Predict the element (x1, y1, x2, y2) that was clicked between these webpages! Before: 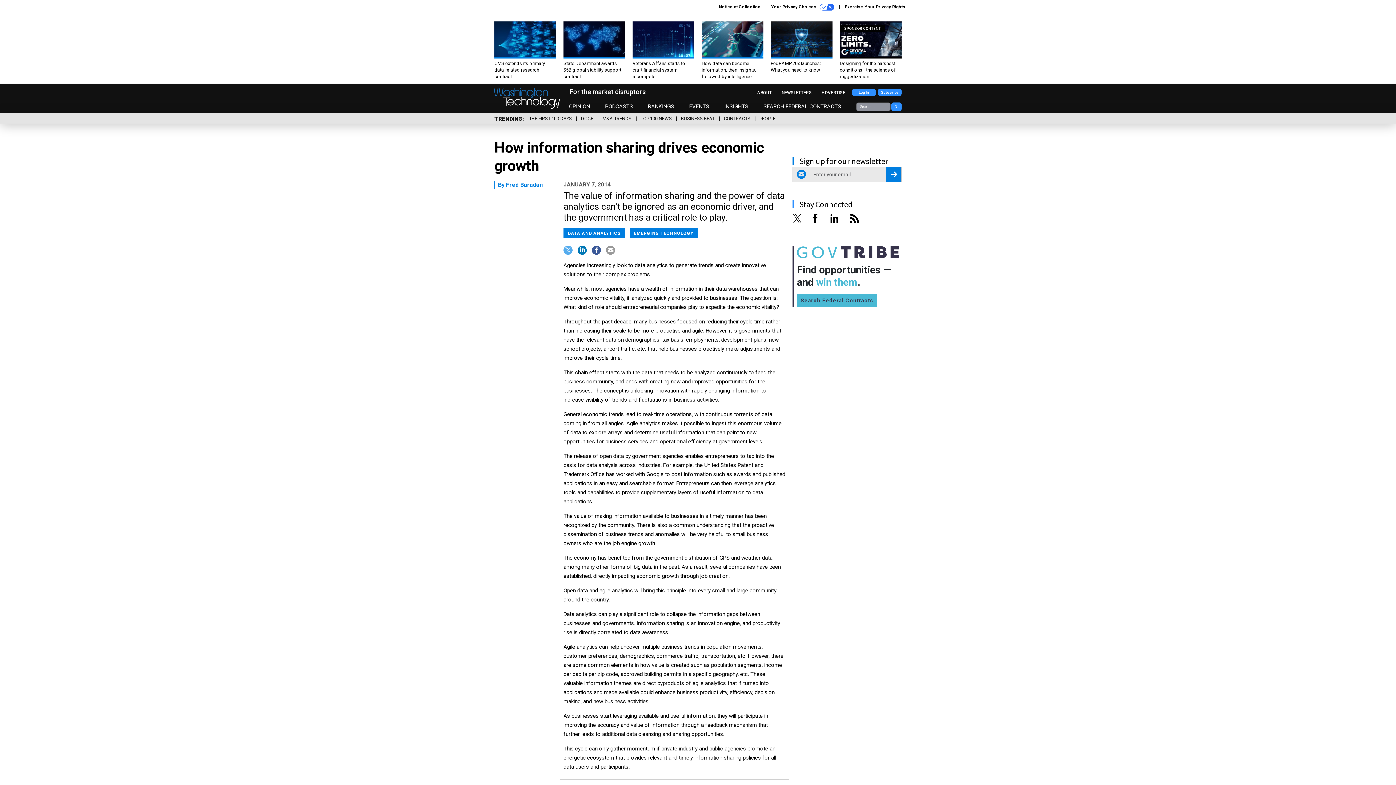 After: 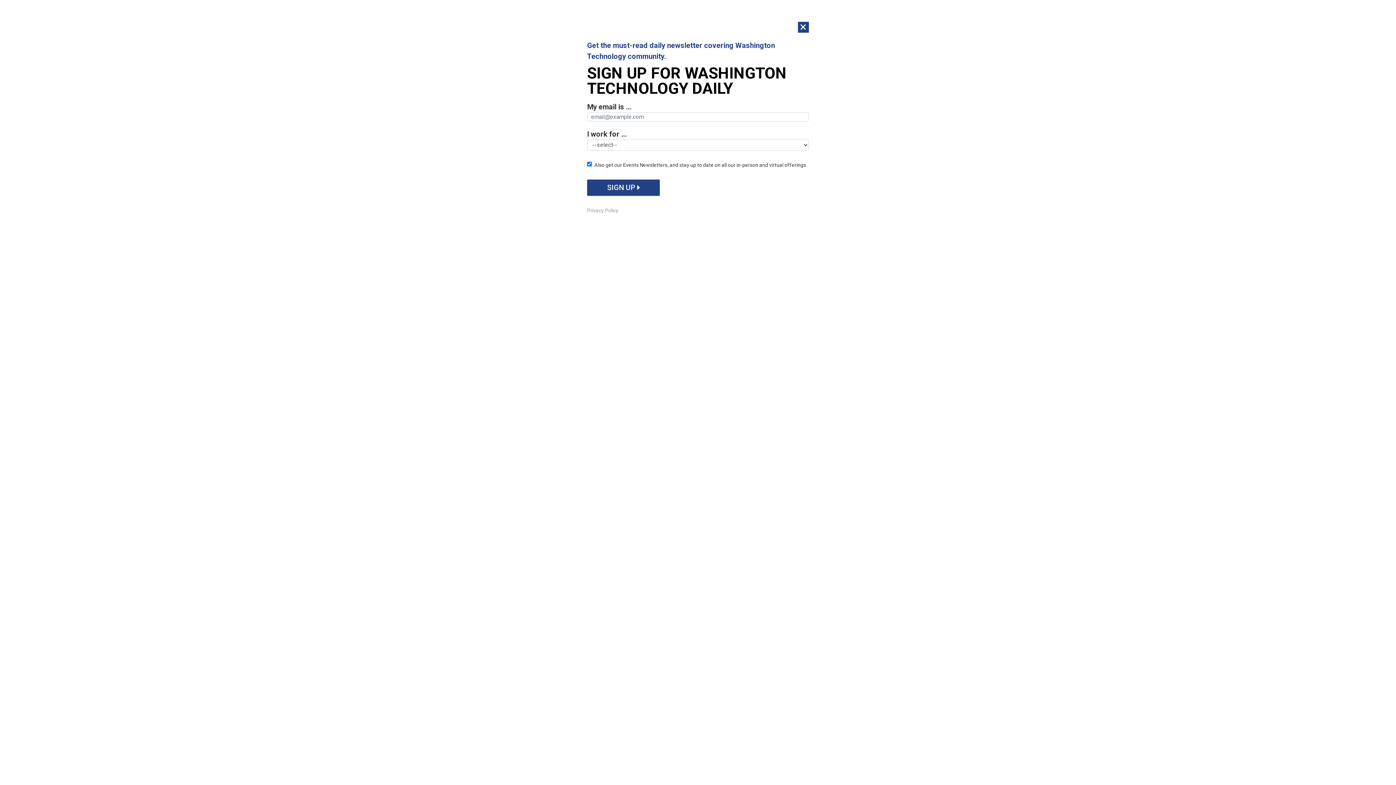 Action: label: State Department awards $5B global stability support contract bbox: (563, 21, 625, 79)